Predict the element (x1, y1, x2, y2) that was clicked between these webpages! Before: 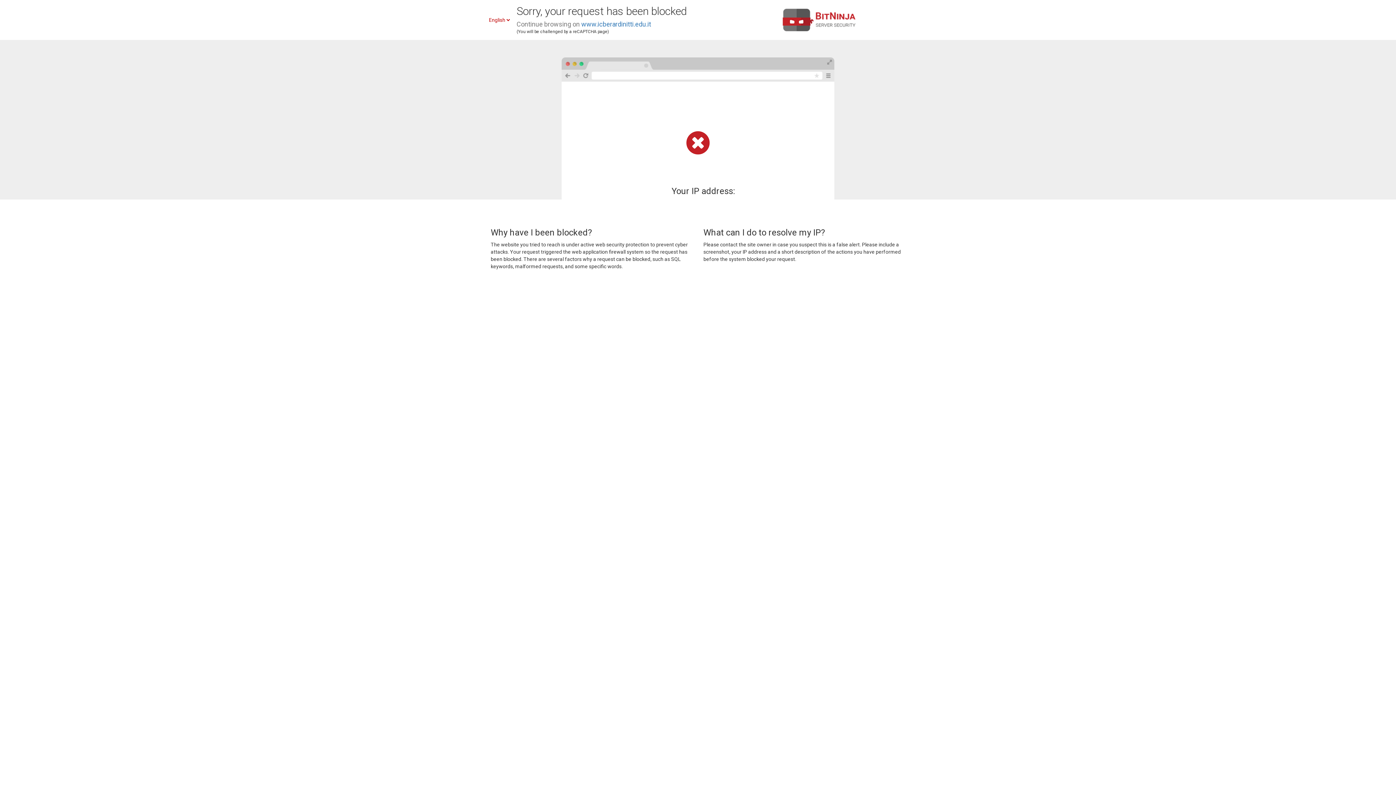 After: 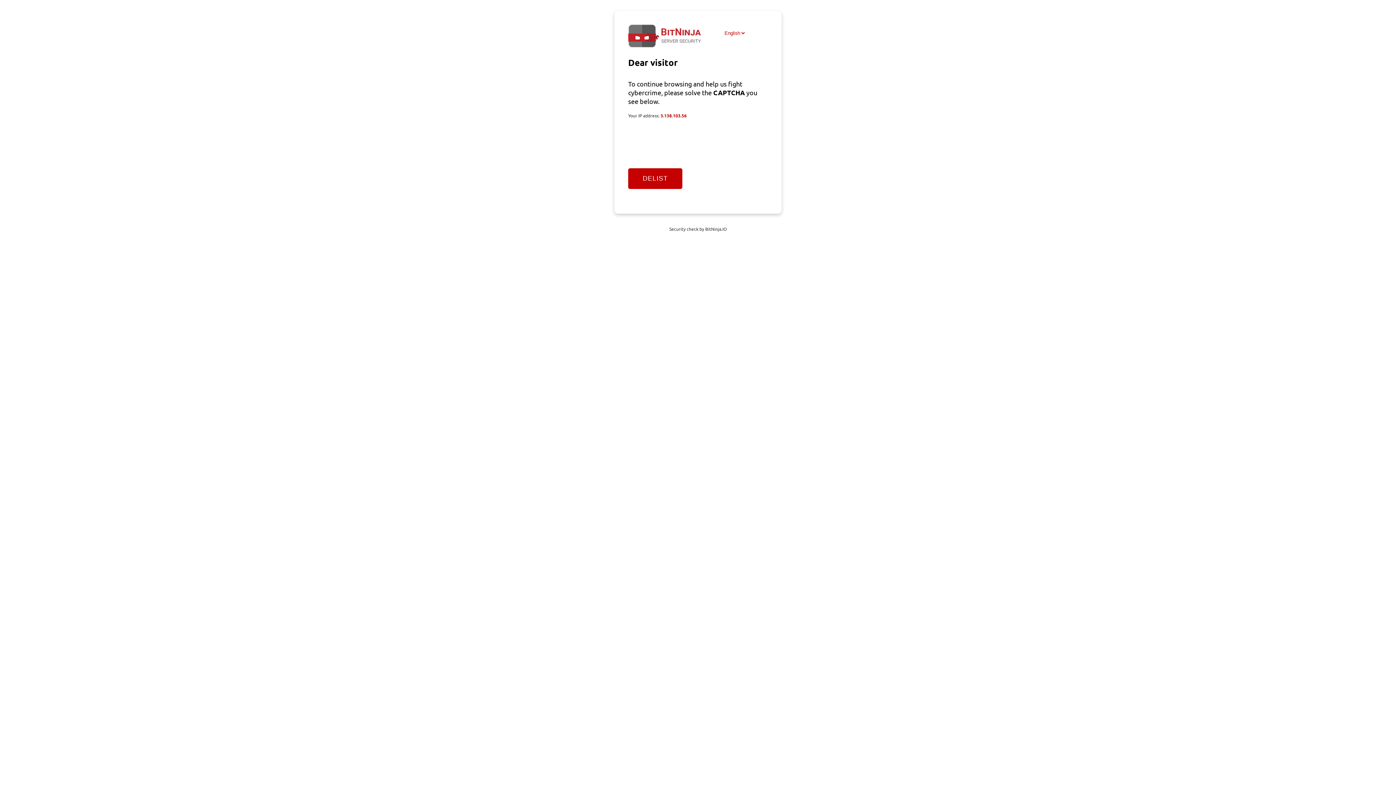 Action: label: www.icberardinitti.edu.it bbox: (581, 20, 651, 28)